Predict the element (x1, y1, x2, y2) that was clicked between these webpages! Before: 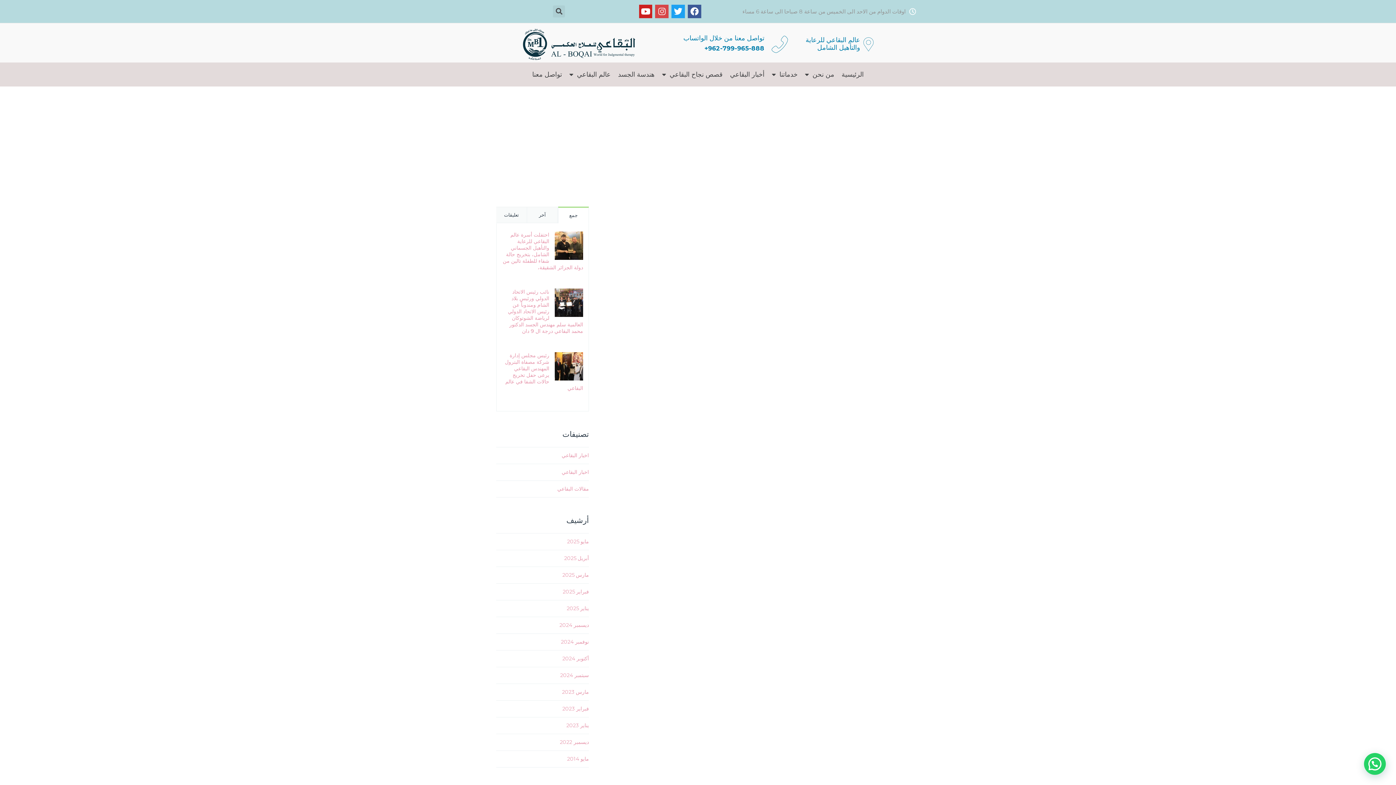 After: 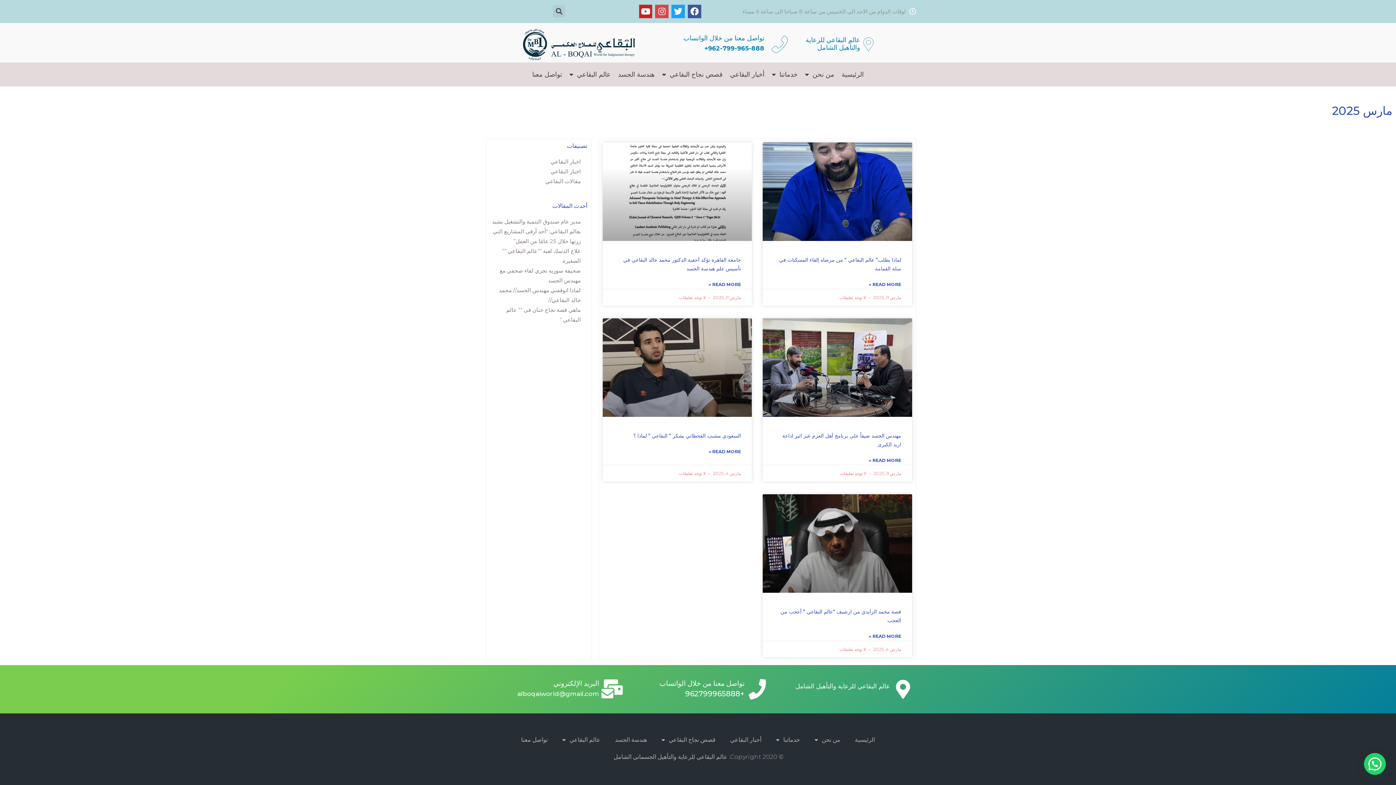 Action: bbox: (562, 571, 589, 578) label: مارس 2025